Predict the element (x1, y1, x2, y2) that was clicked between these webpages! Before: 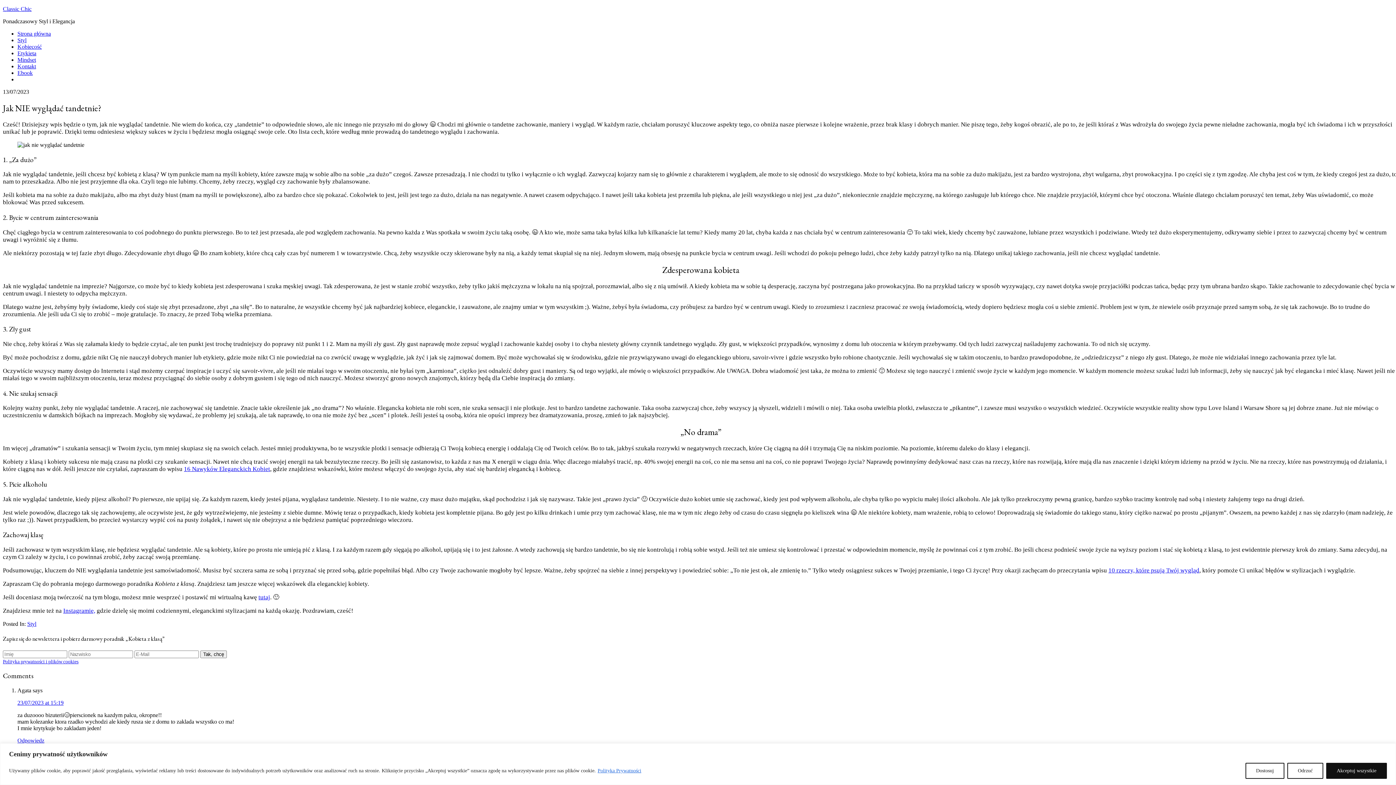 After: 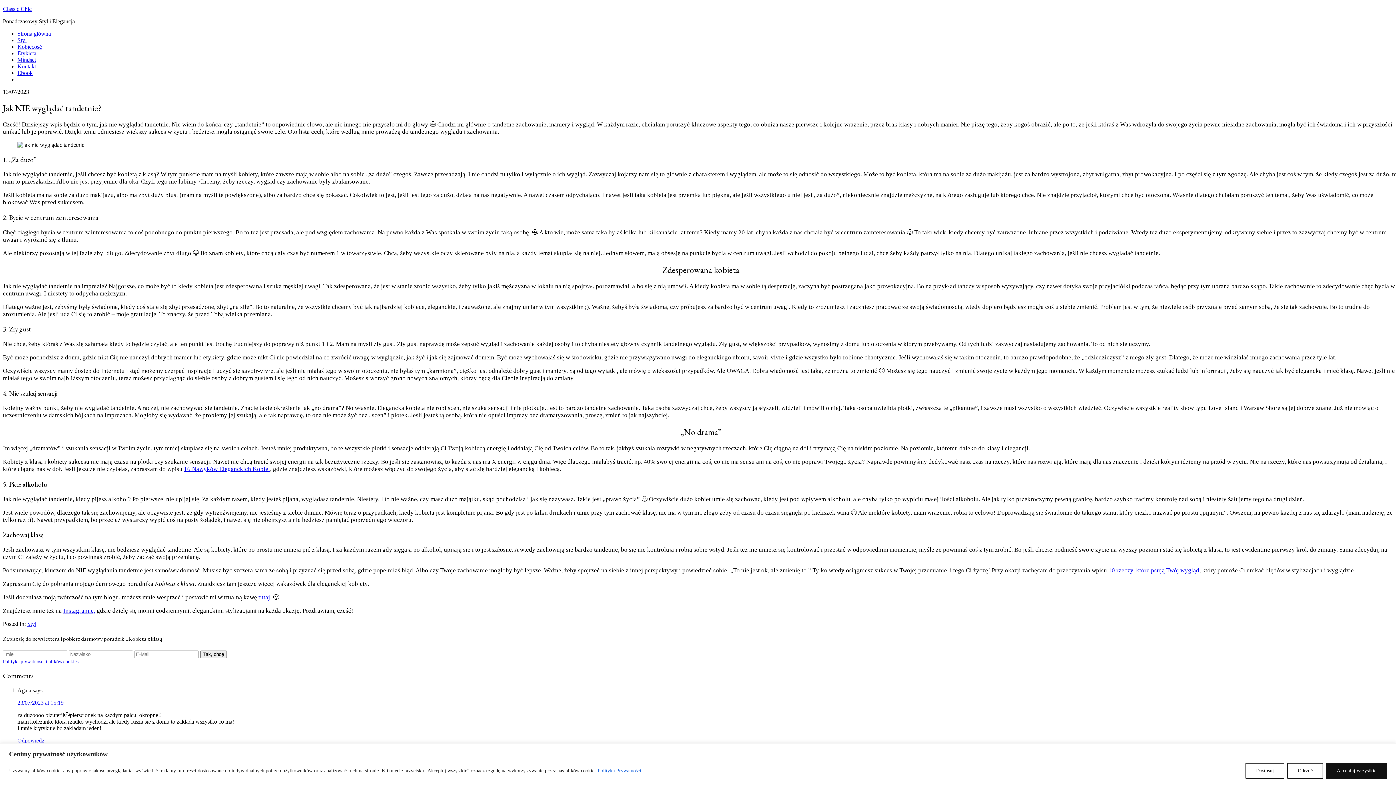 Action: label: 10 rzeczy, które psują Twój wygląd bbox: (1108, 567, 1199, 574)